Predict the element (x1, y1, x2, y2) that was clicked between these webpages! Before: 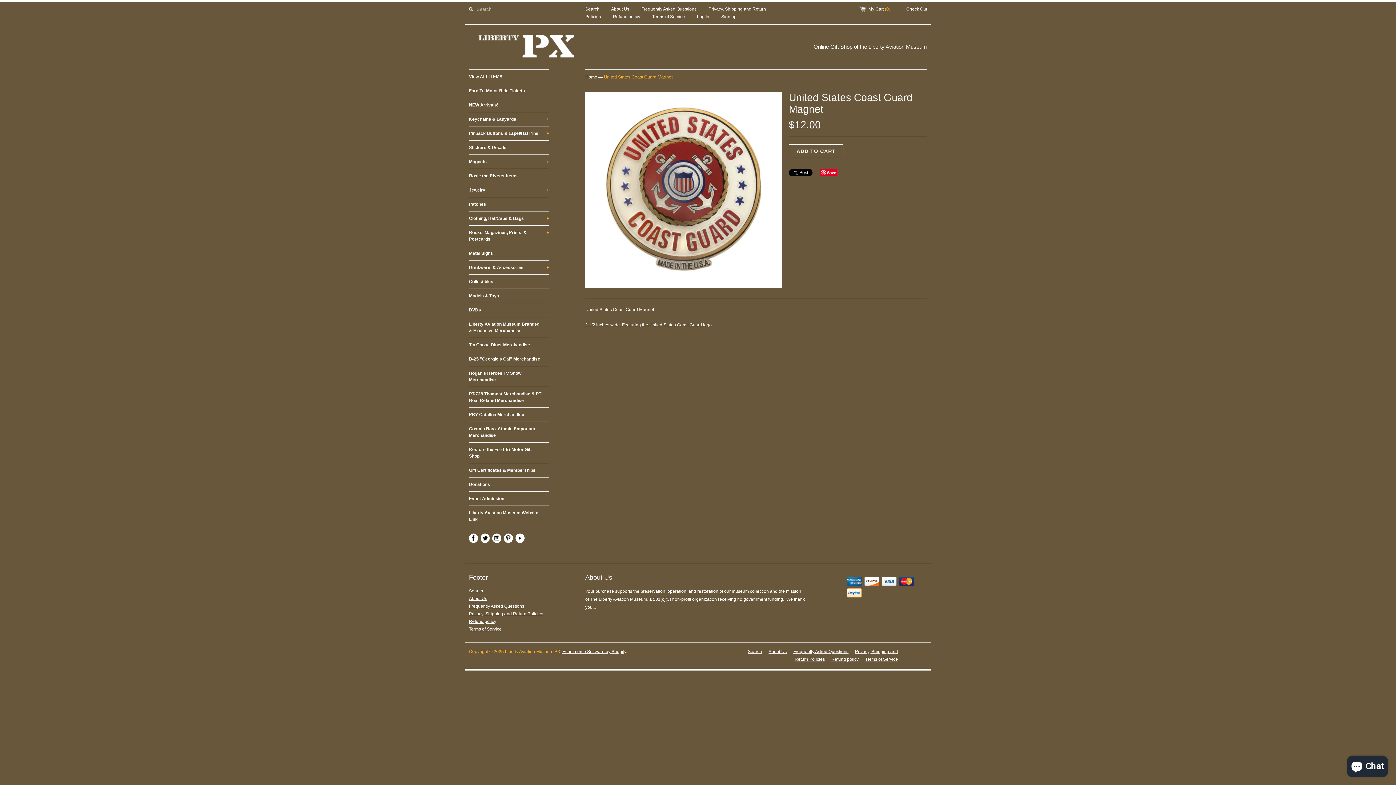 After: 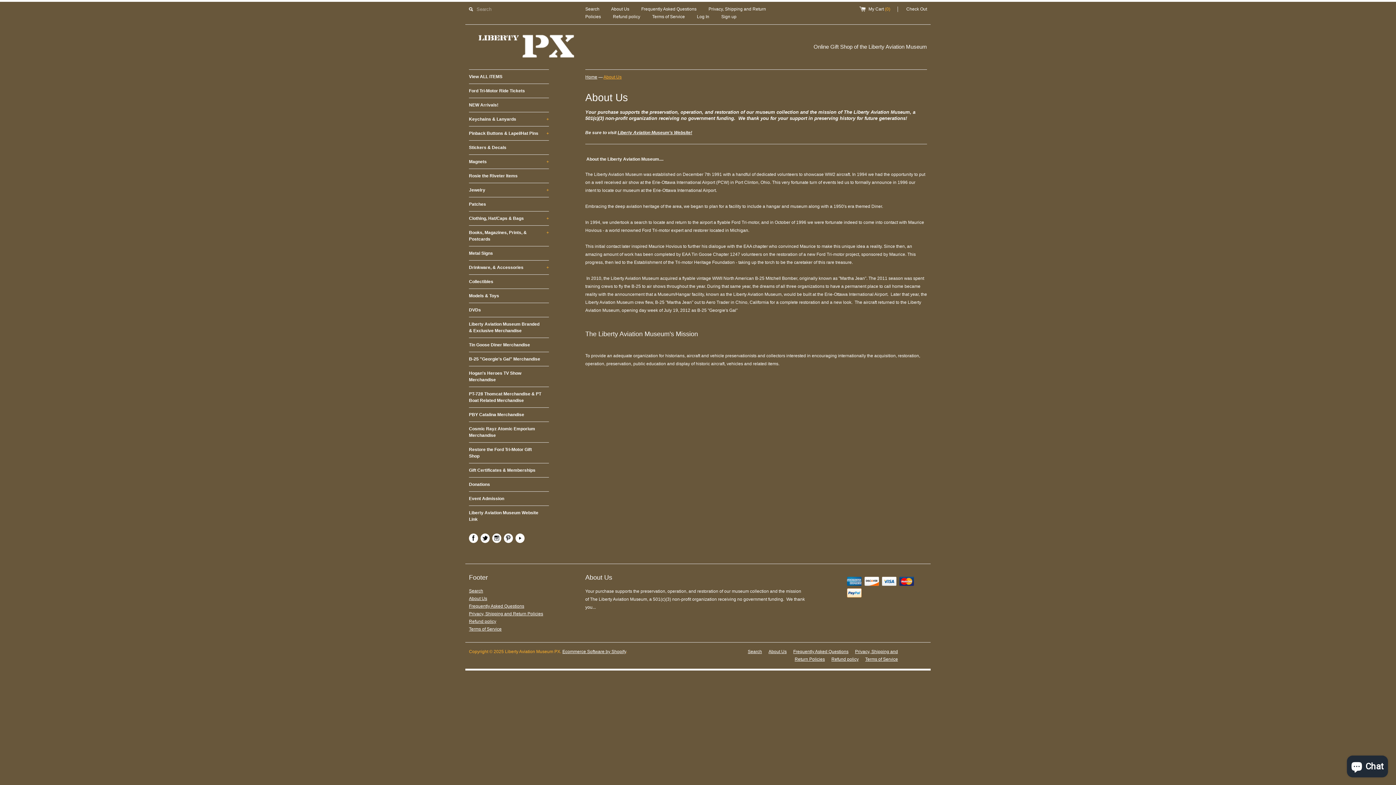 Action: bbox: (611, 6, 629, 12) label: About Us